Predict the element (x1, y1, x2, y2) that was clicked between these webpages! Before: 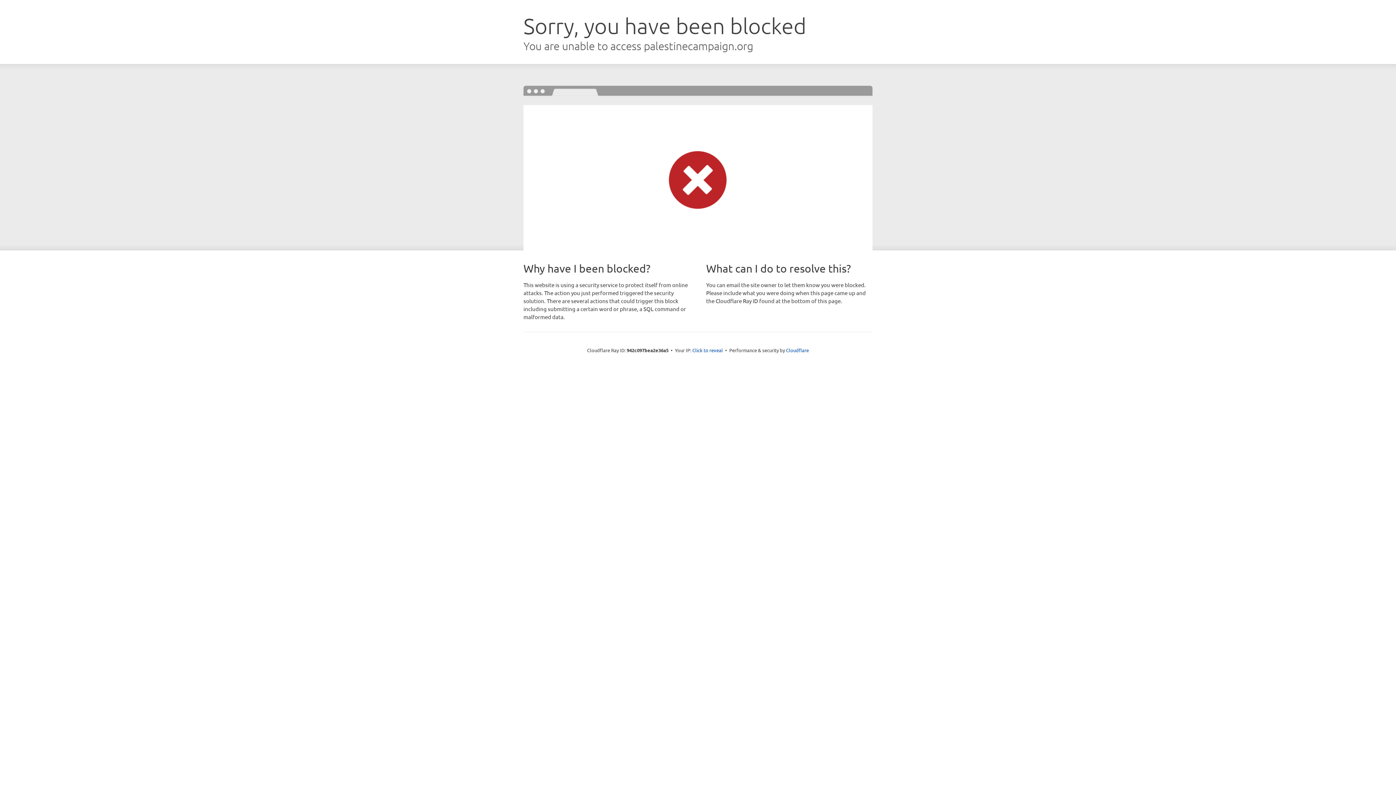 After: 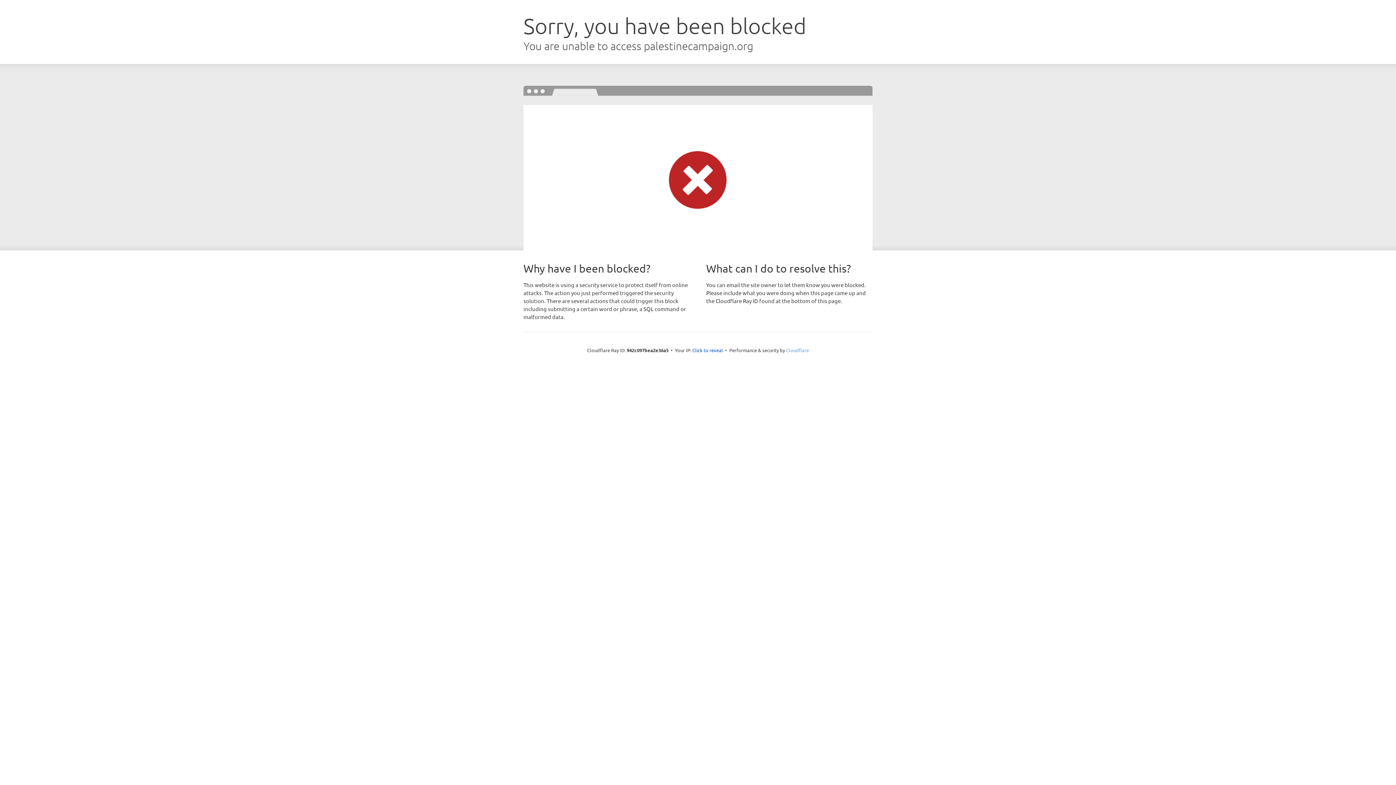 Action: bbox: (786, 347, 809, 353) label: Cloudflare